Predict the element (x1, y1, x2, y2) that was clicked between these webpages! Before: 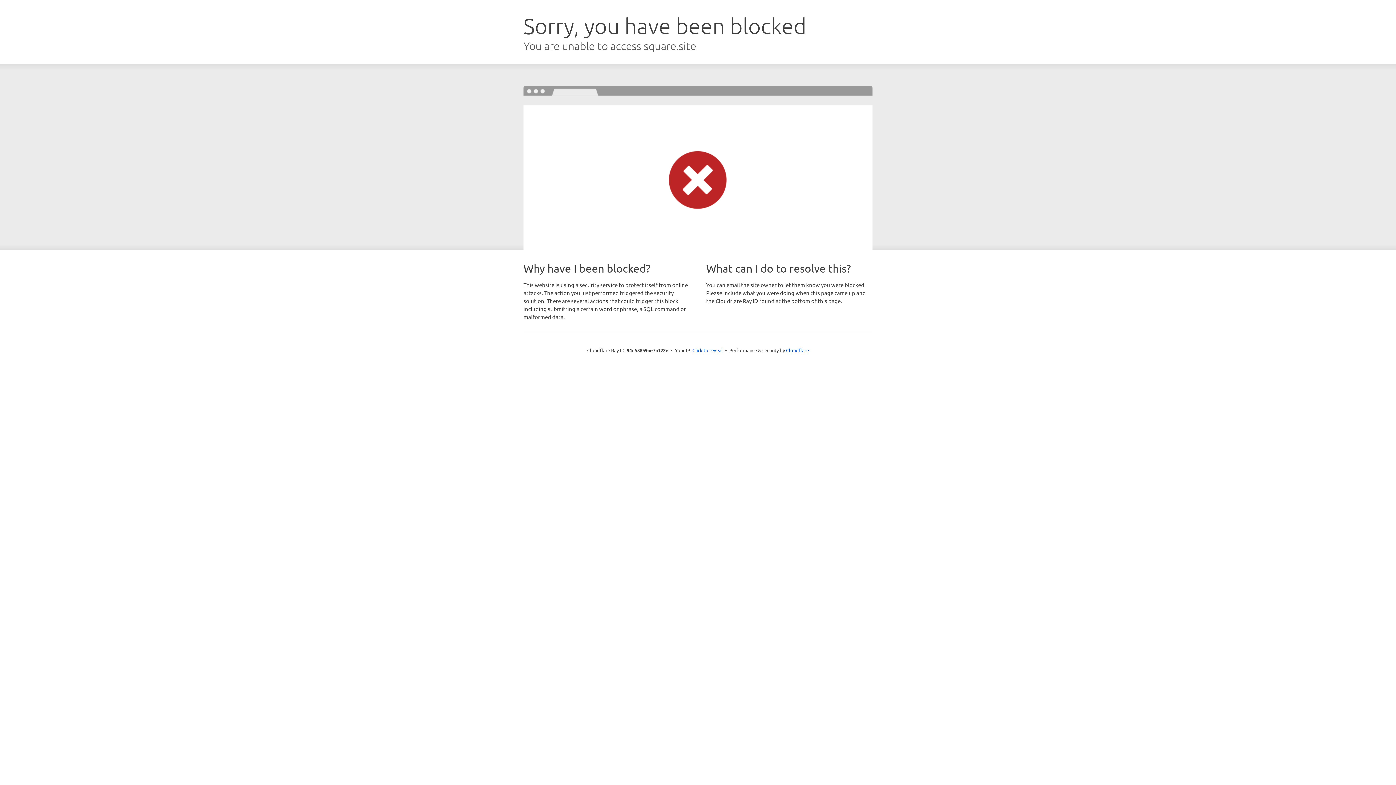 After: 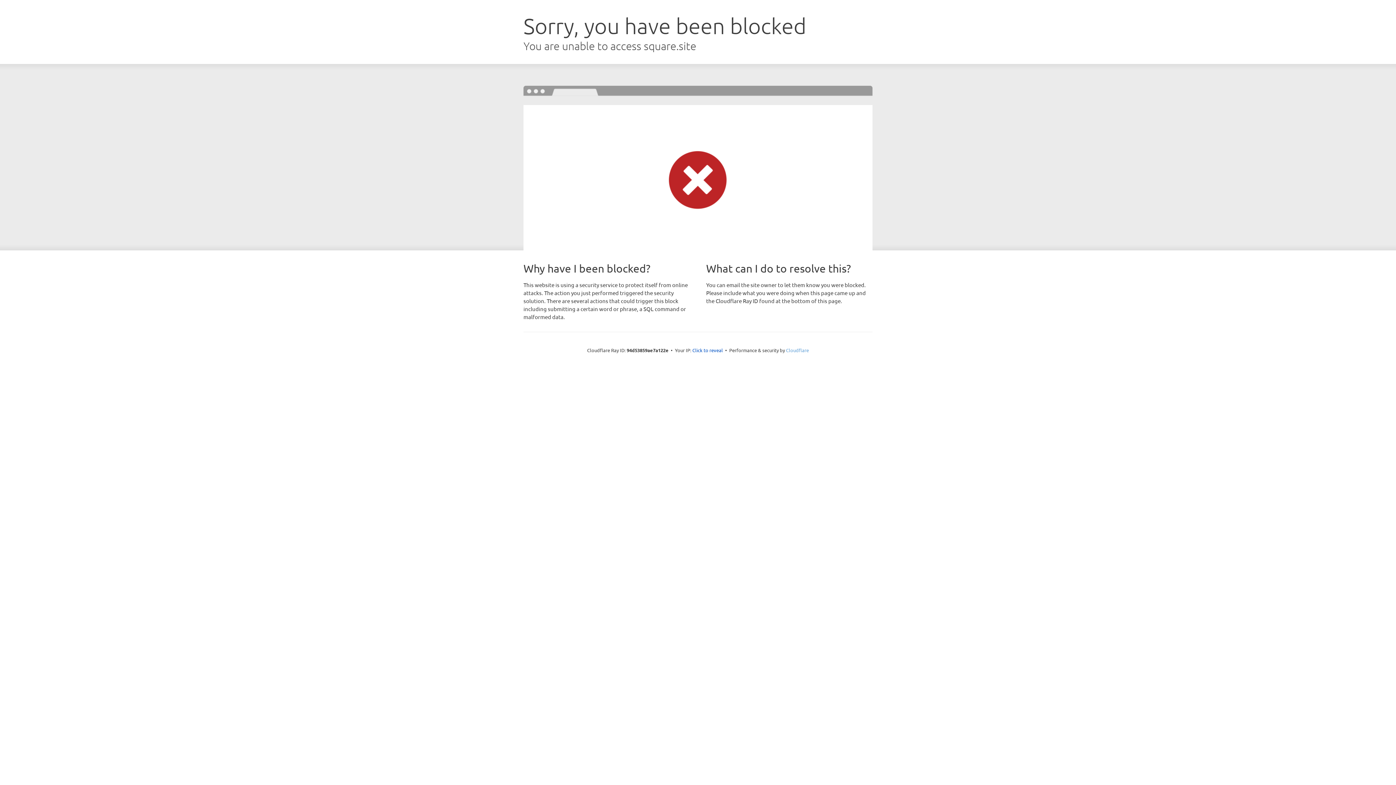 Action: bbox: (786, 347, 809, 353) label: Cloudflare